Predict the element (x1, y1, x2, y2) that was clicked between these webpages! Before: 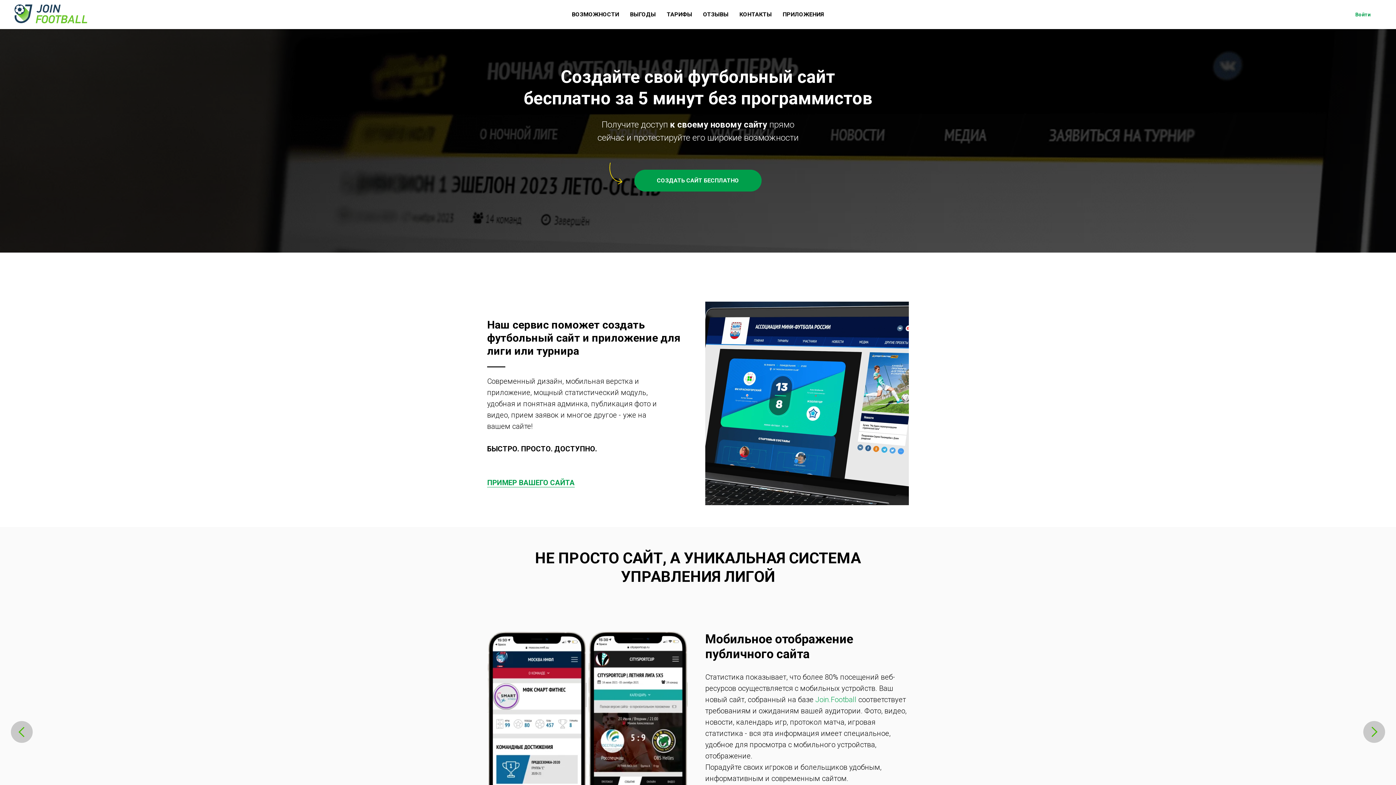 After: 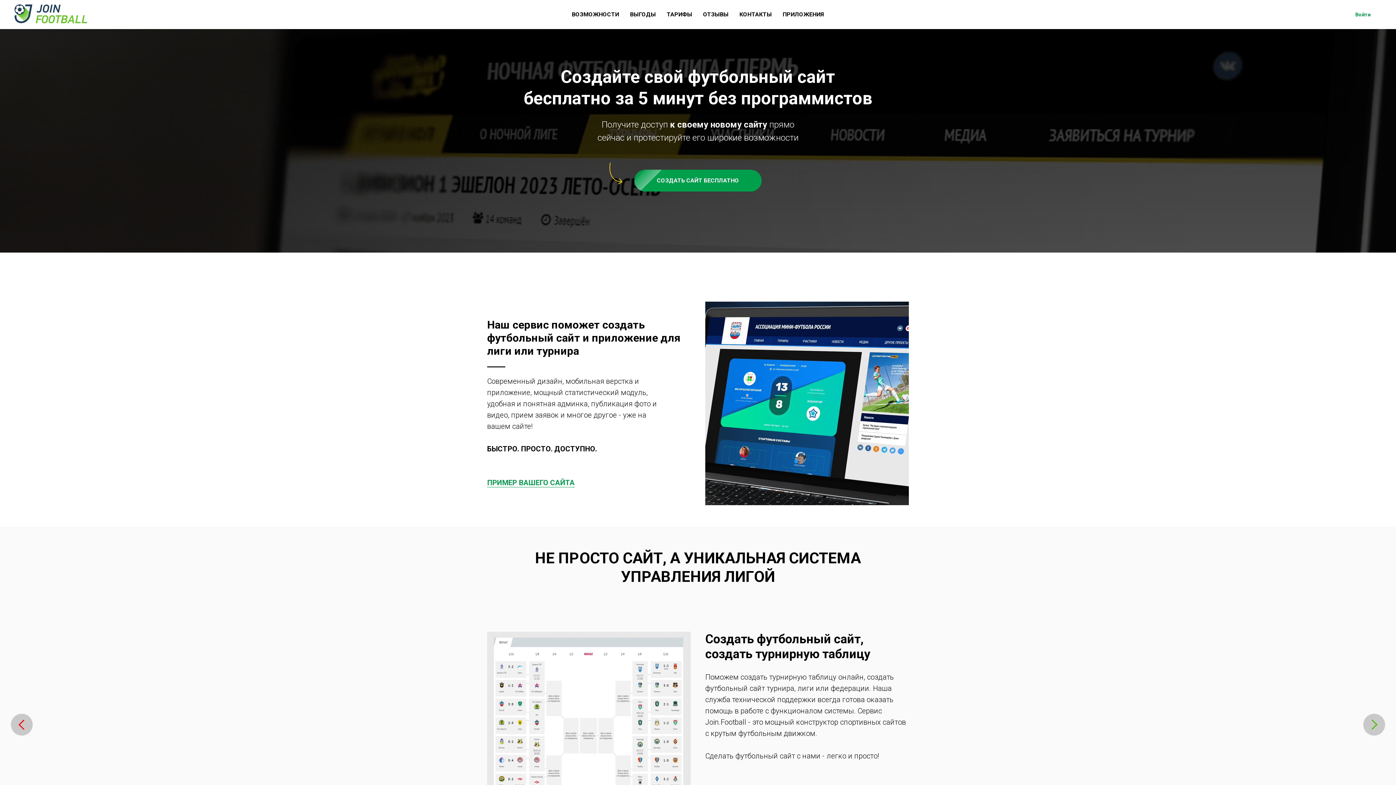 Action: label: Предыдущий слайд bbox: (10, 721, 32, 743)